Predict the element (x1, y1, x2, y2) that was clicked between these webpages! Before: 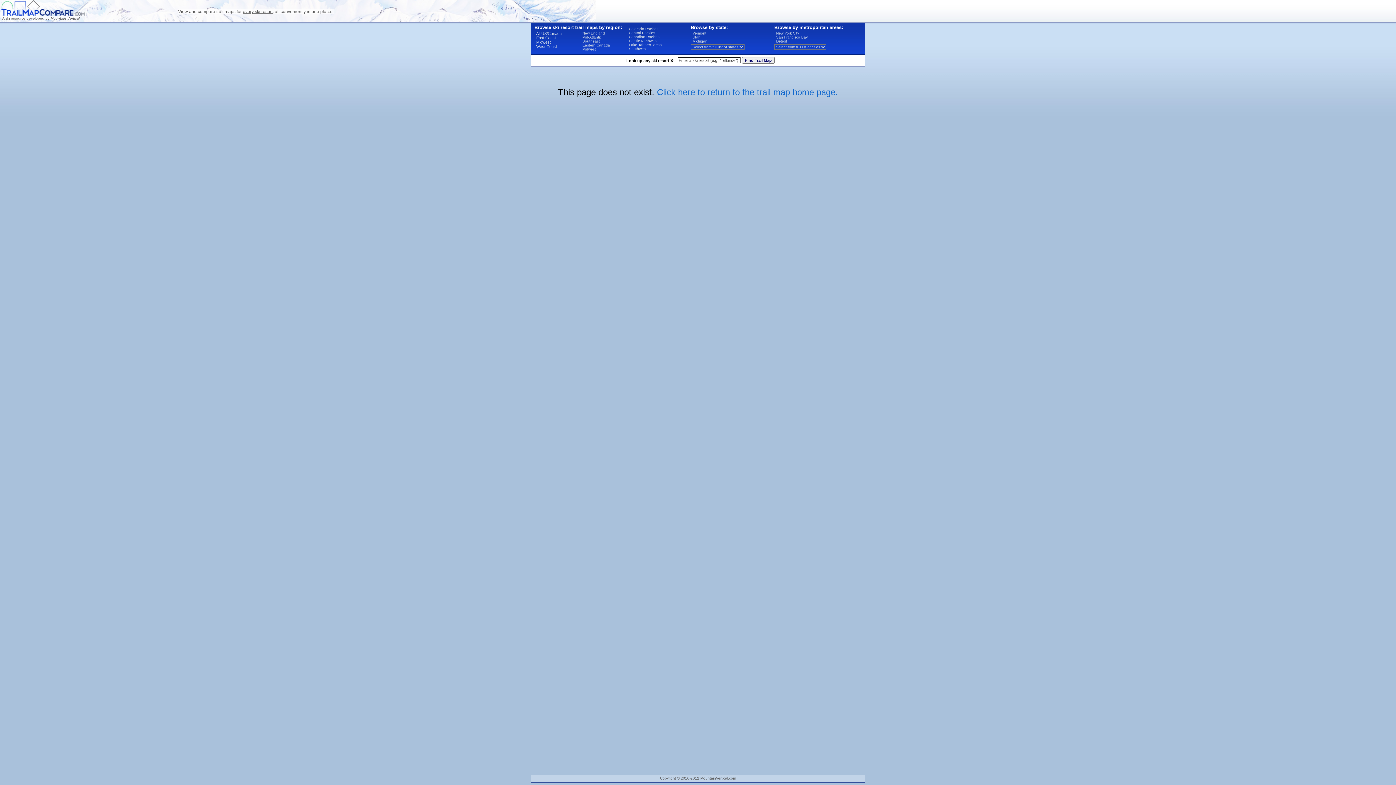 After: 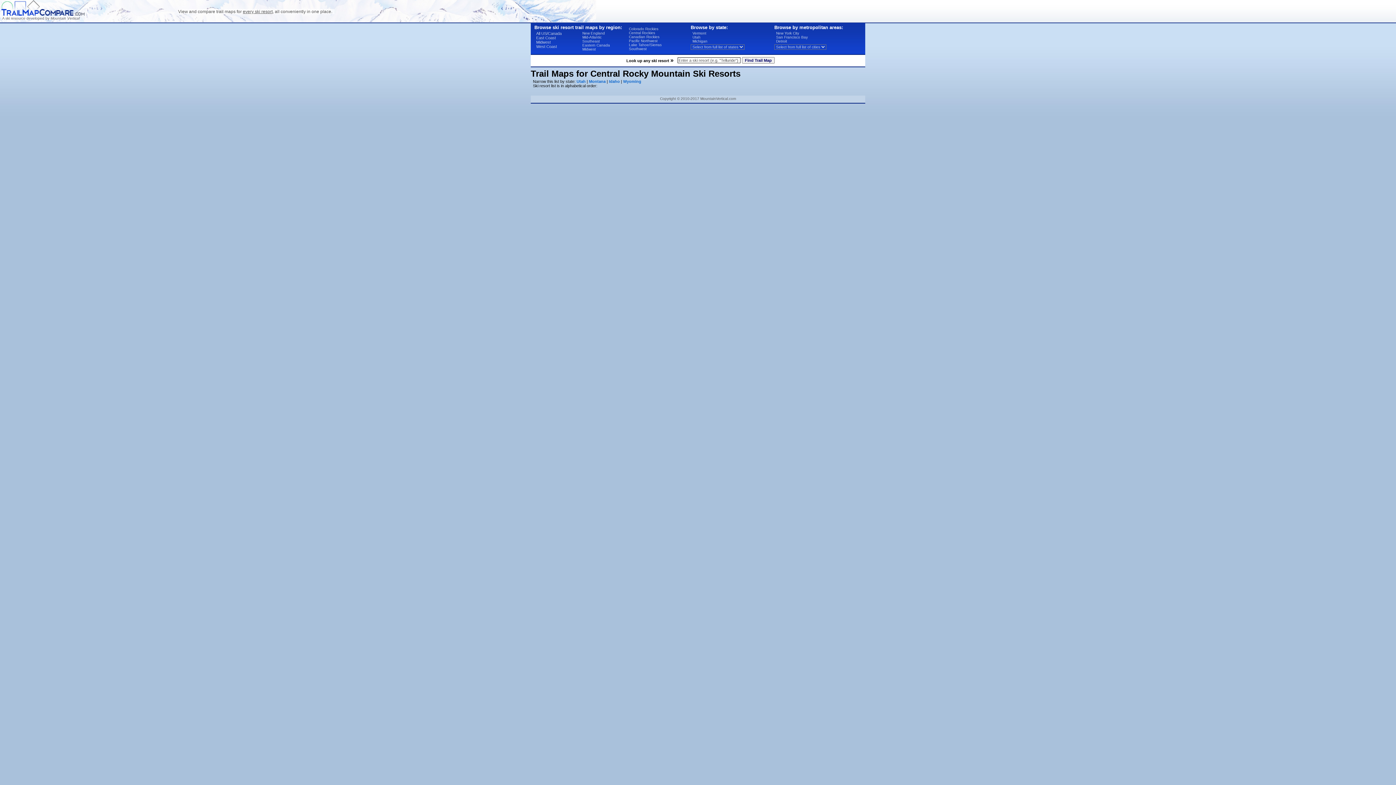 Action: label: Central Rockies bbox: (629, 30, 655, 34)